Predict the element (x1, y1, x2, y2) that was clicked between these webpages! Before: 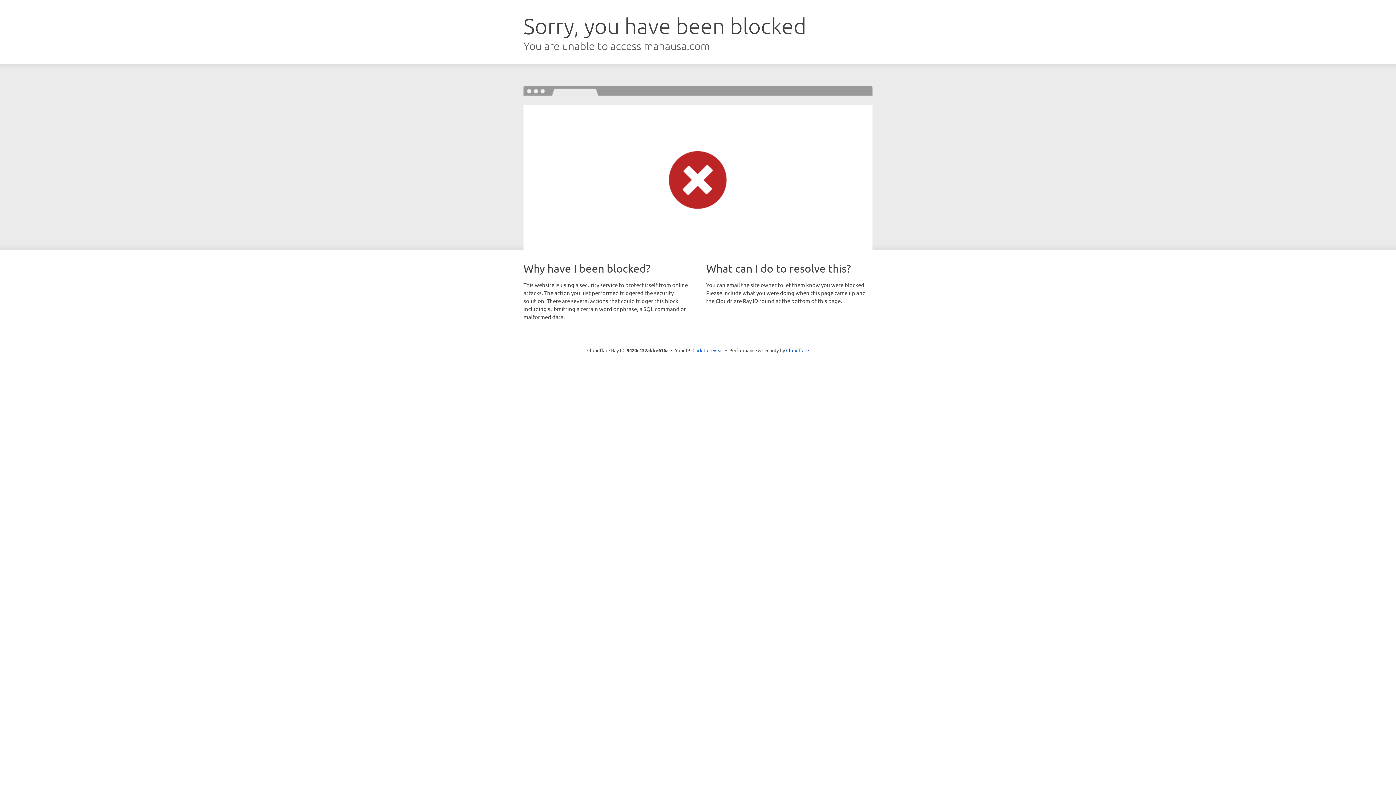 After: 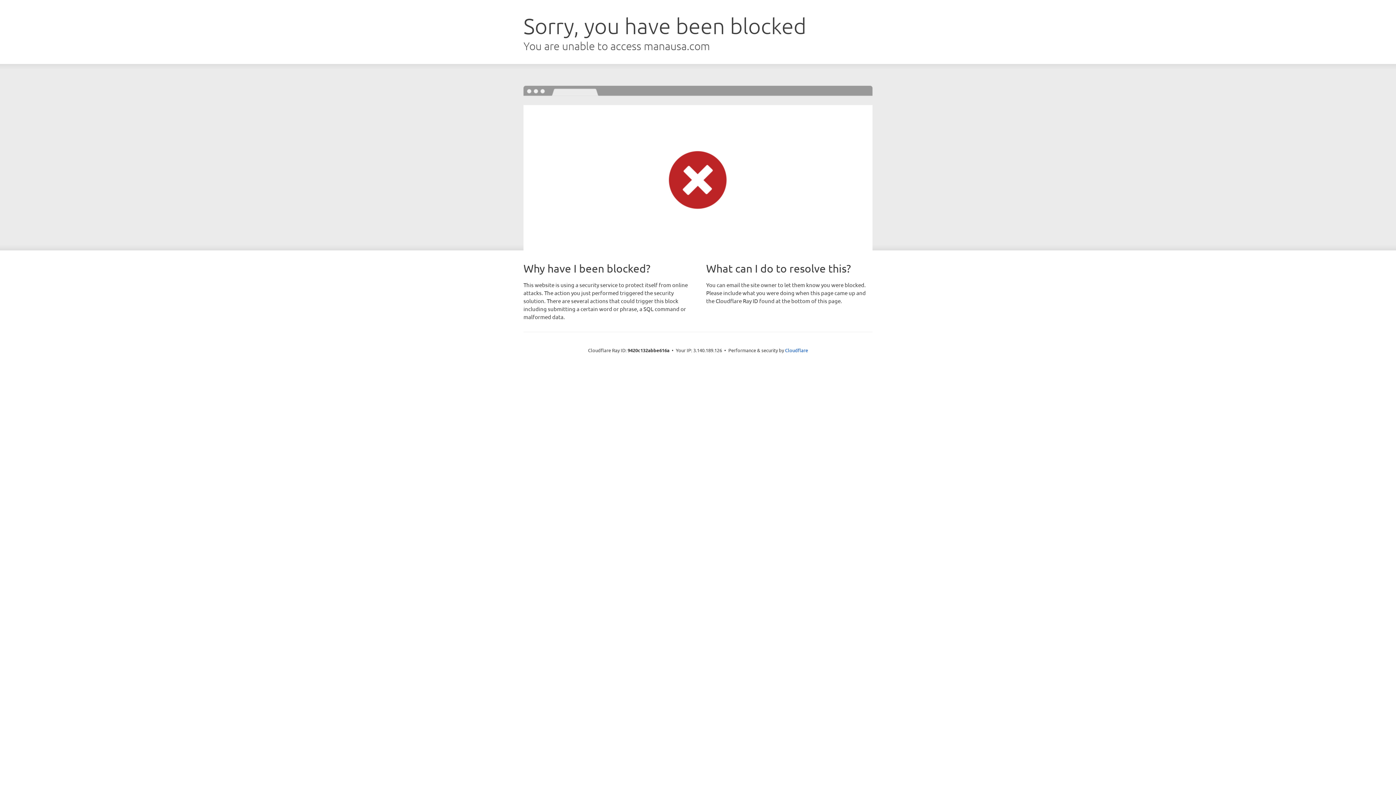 Action: label: Click to reveal bbox: (692, 346, 723, 353)